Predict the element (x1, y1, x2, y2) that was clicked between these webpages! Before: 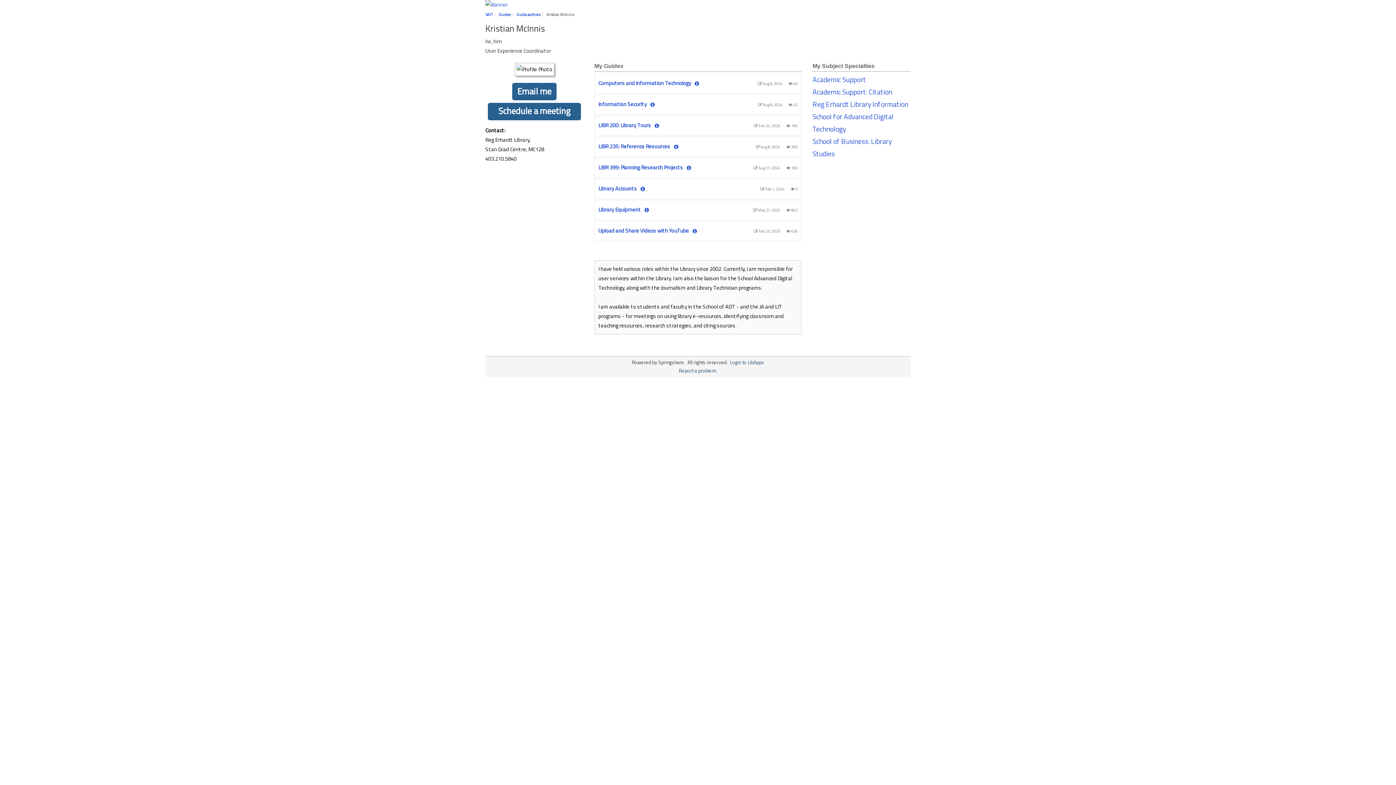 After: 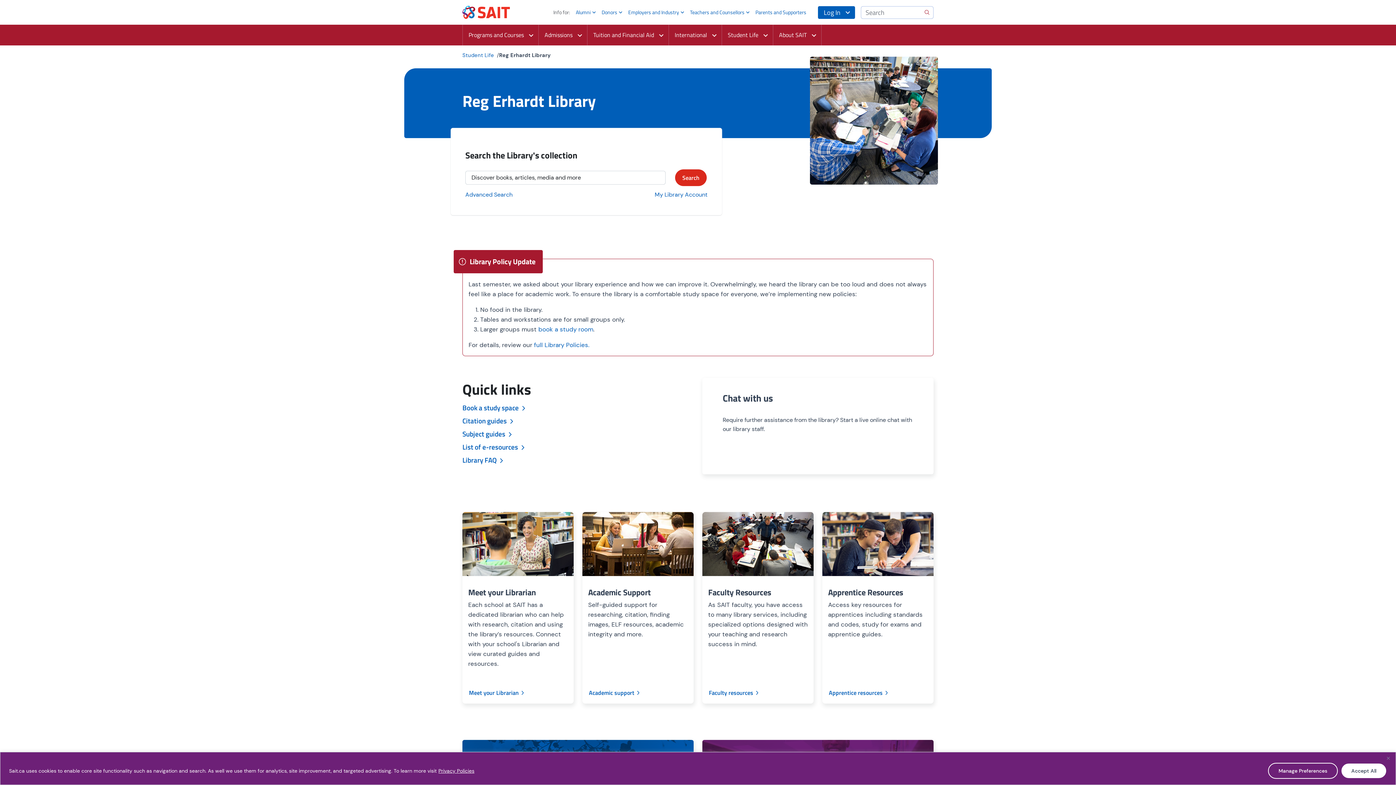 Action: bbox: (485, 0, 910, 9)